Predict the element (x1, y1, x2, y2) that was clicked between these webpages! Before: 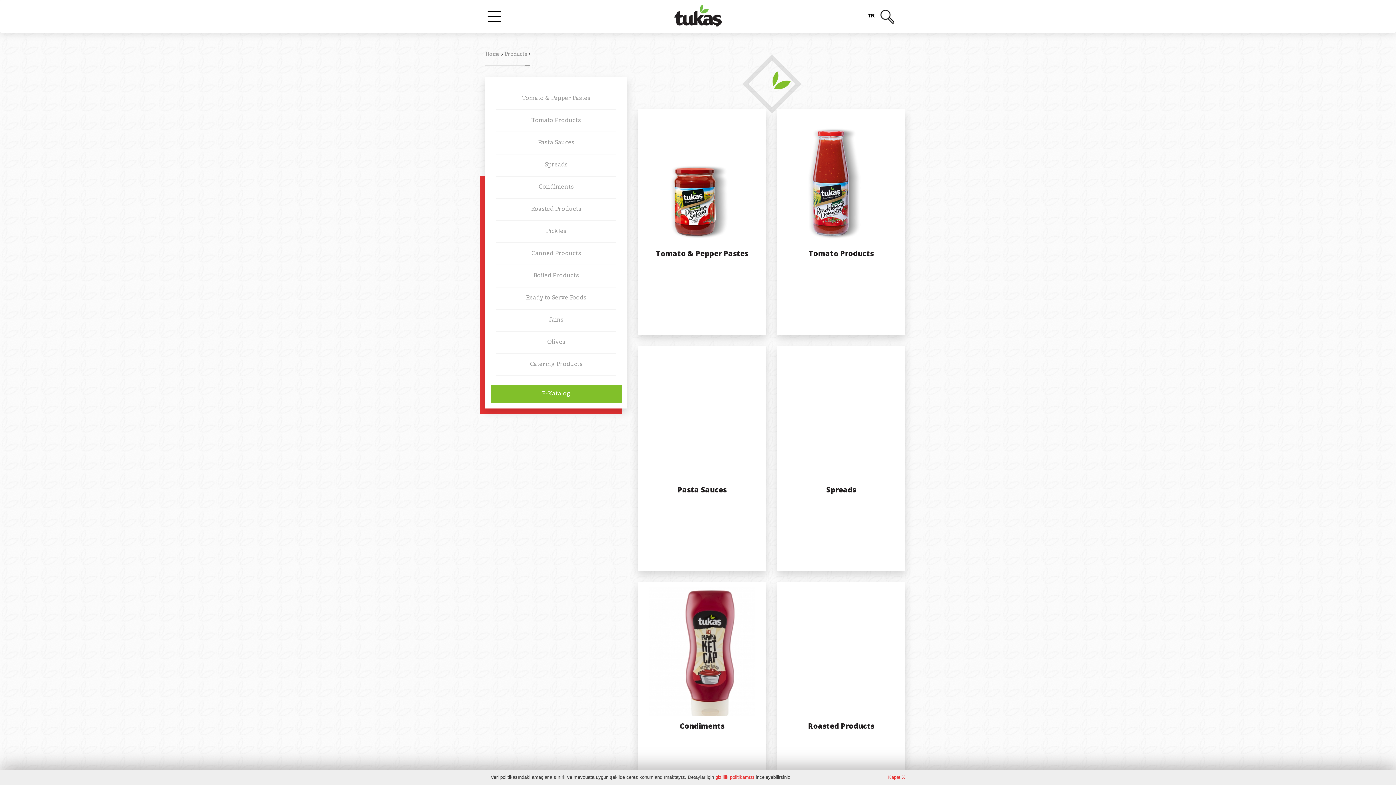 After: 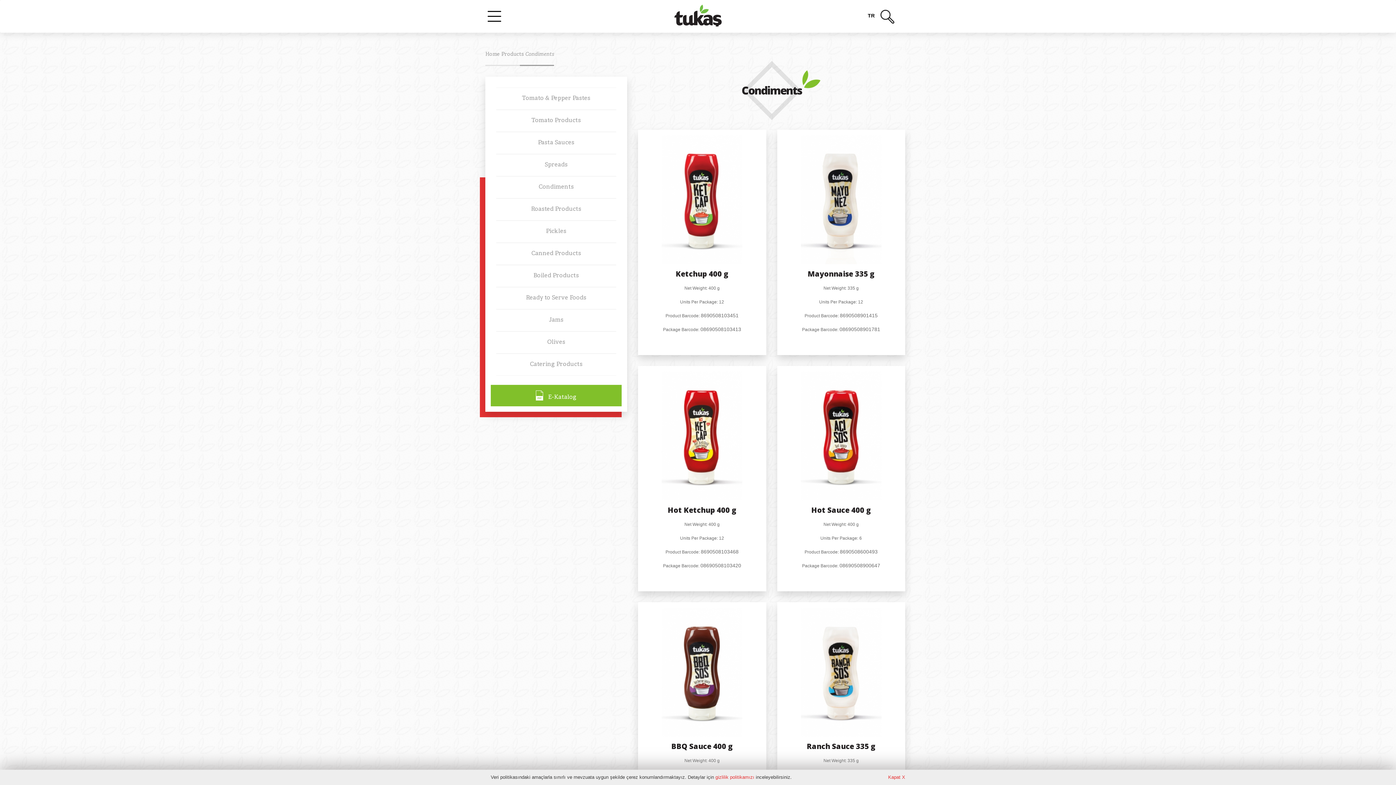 Action: bbox: (643, 712, 760, 717) label: Condiments